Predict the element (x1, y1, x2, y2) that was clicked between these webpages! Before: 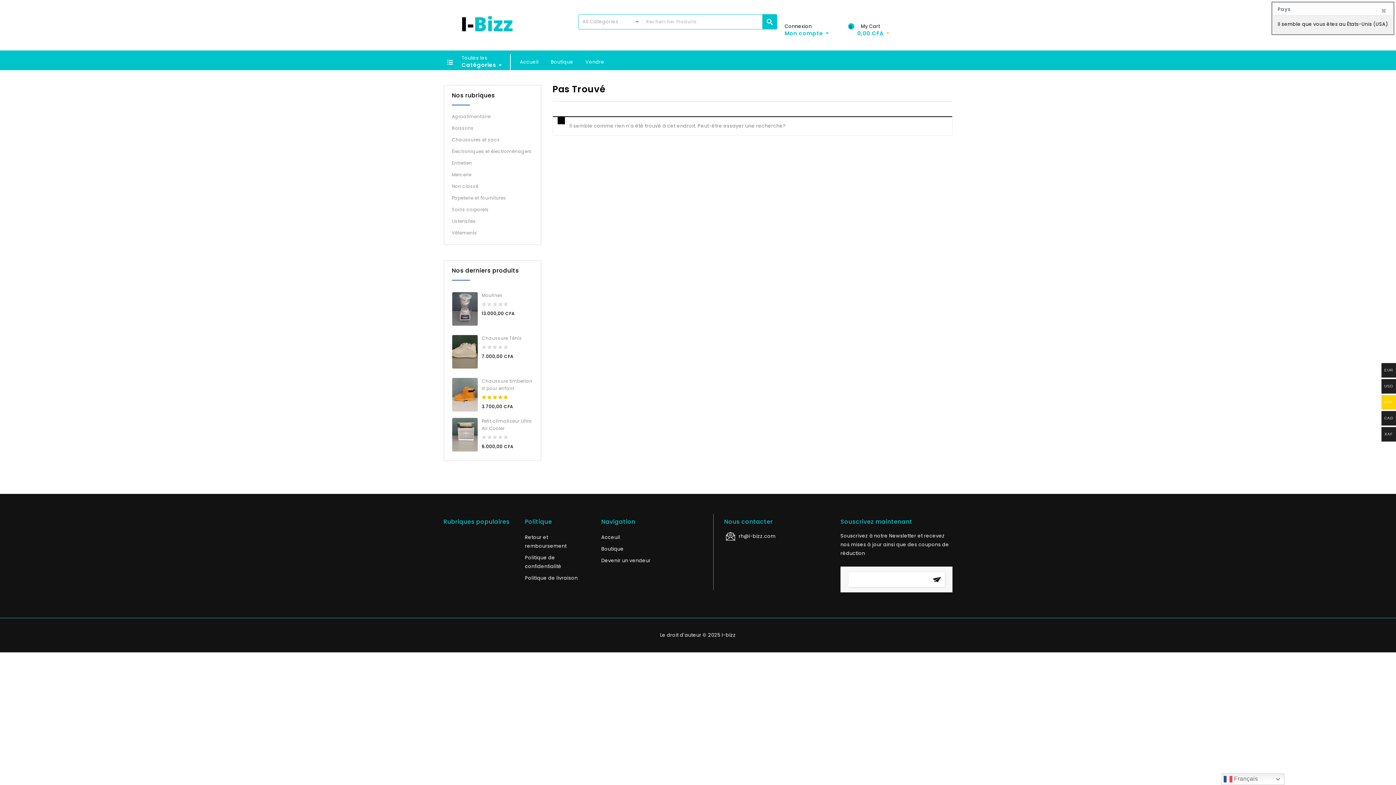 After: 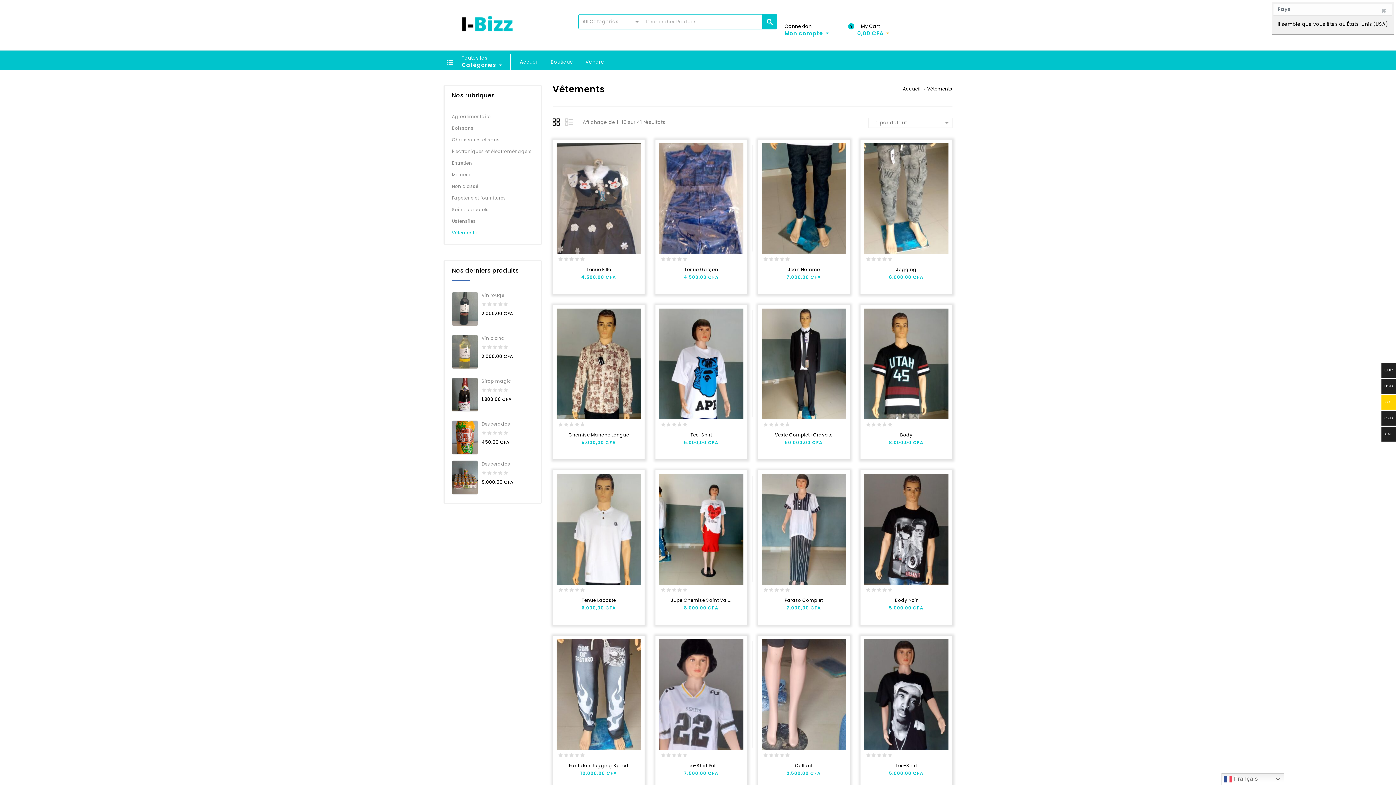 Action: bbox: (452, 227, 533, 238) label: Vêtements